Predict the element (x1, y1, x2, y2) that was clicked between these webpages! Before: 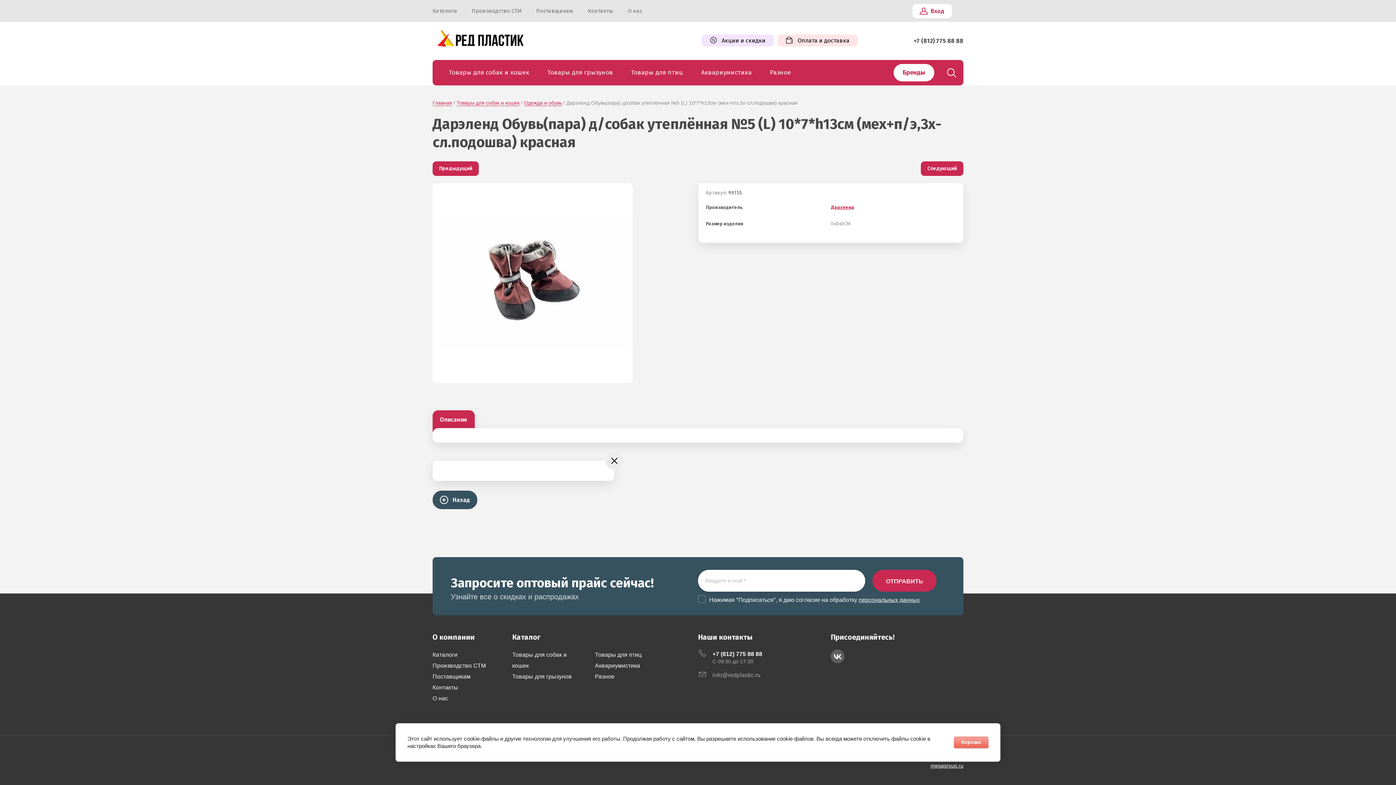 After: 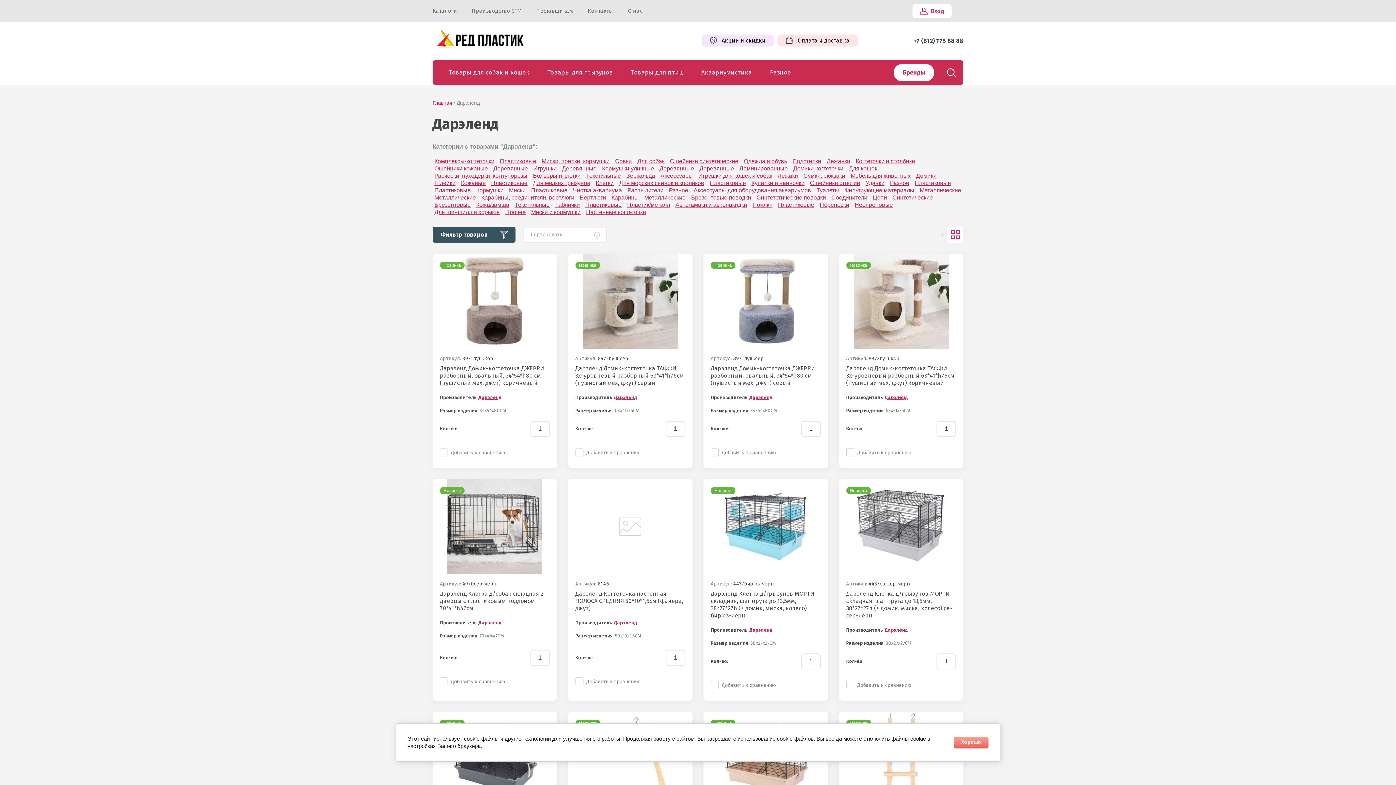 Action: bbox: (831, 204, 854, 210) label: Дарэленд